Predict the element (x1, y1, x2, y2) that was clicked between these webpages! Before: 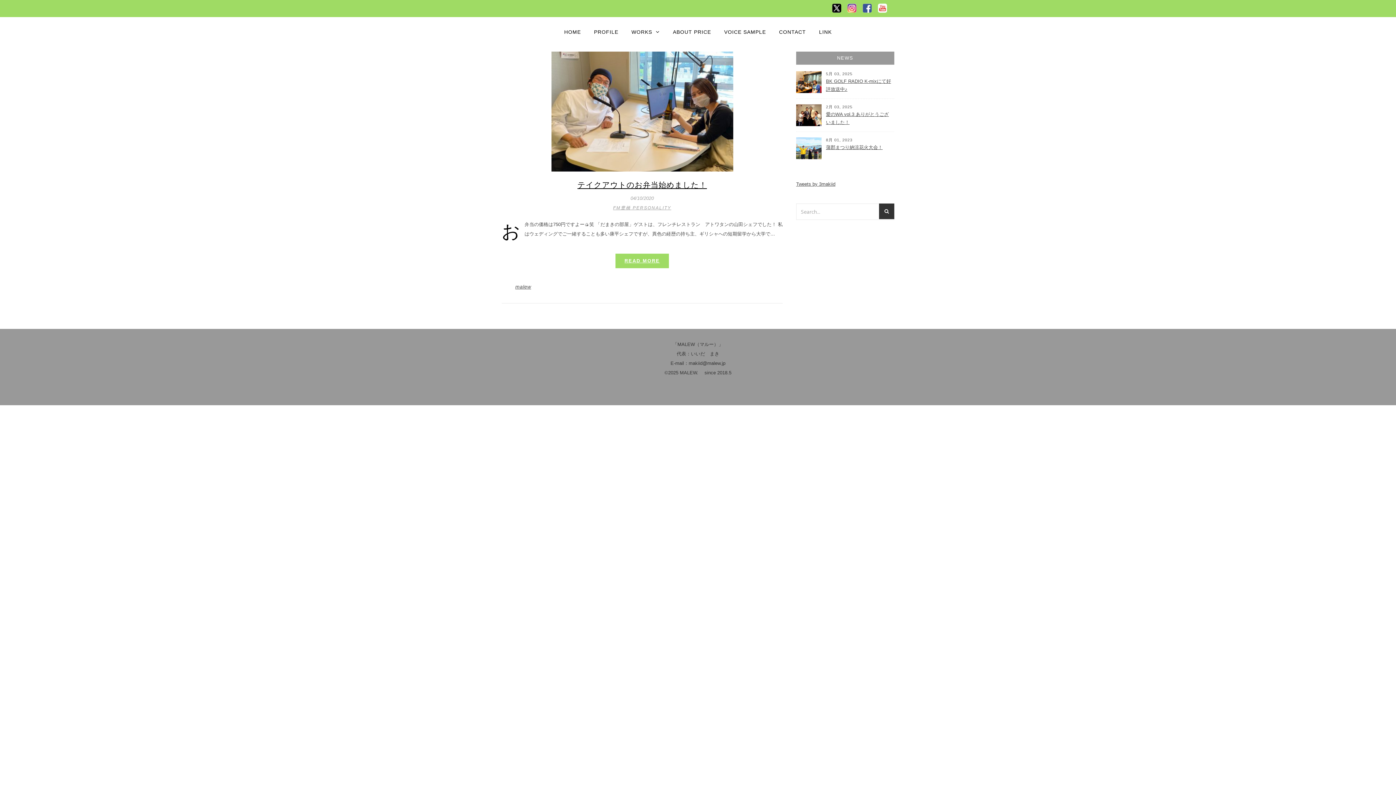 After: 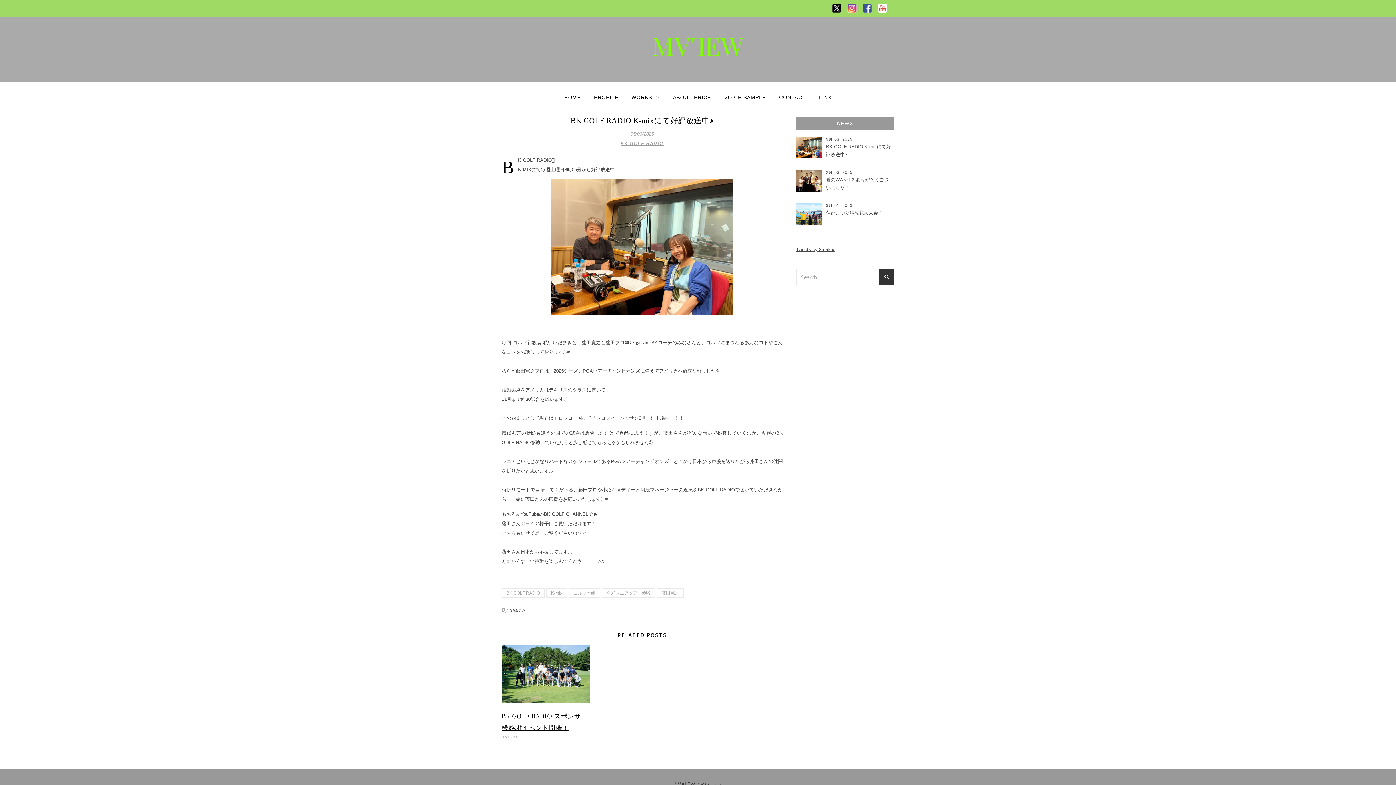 Action: bbox: (826, 77, 893, 94) label: BK GOLF RADIO K-mixにて好評放送中♪